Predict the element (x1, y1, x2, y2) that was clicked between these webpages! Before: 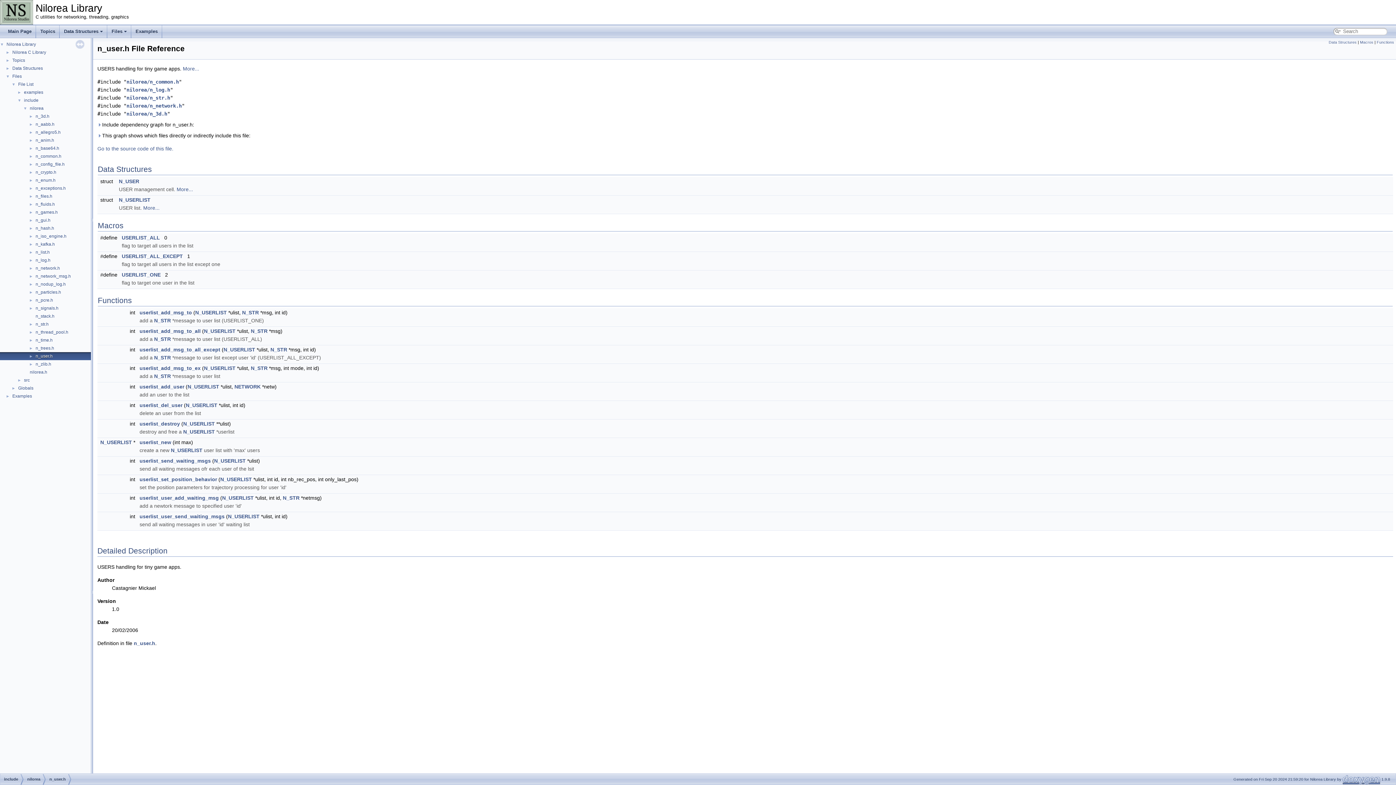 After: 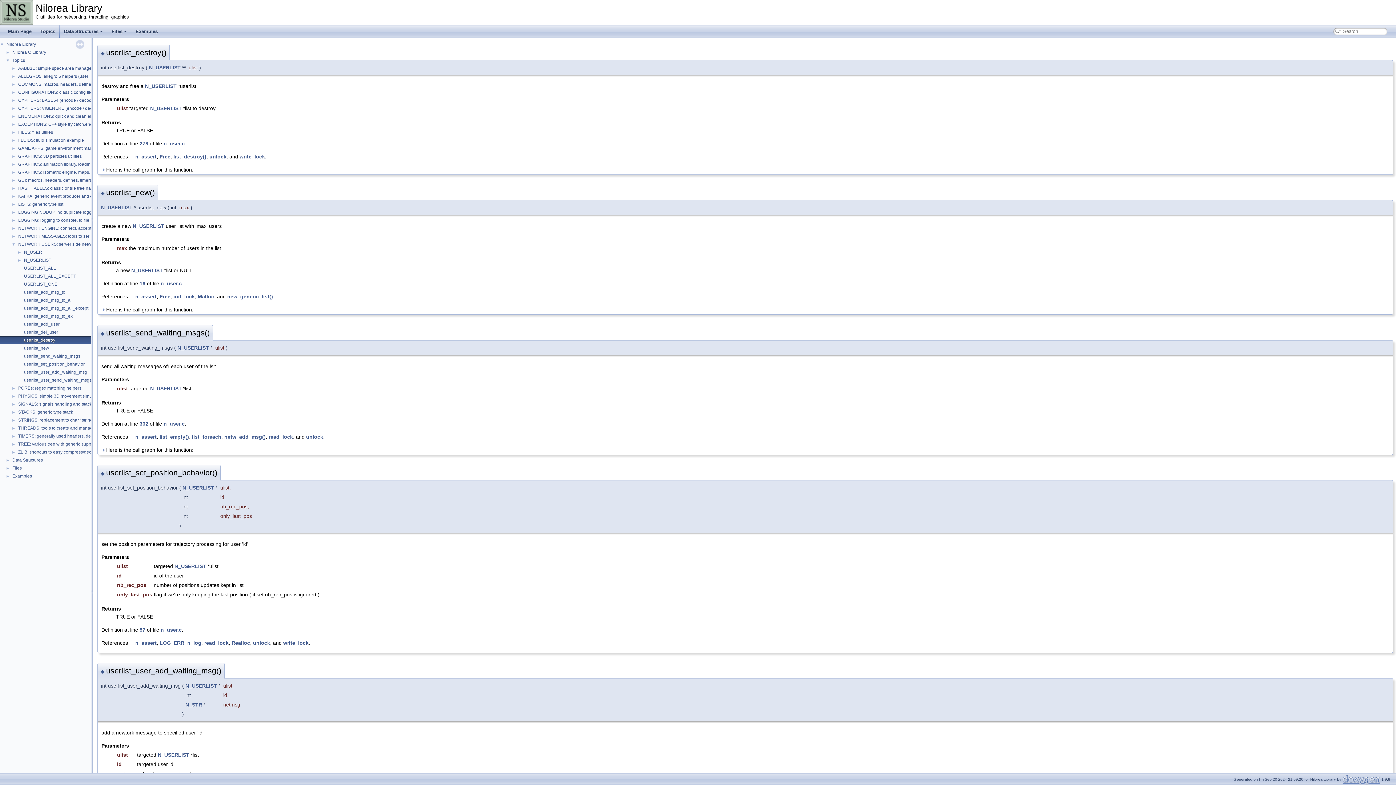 Action: bbox: (139, 421, 180, 426) label: userlist_destroy